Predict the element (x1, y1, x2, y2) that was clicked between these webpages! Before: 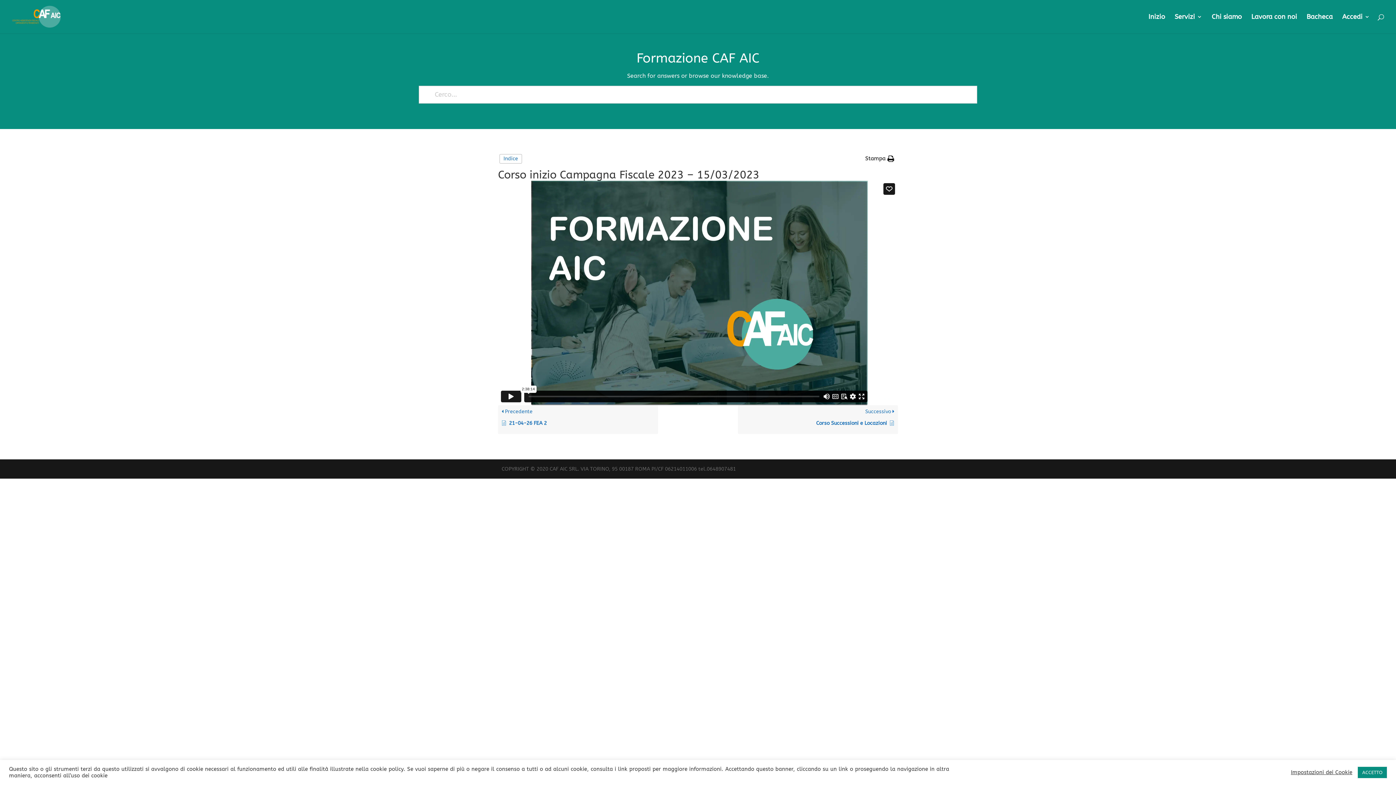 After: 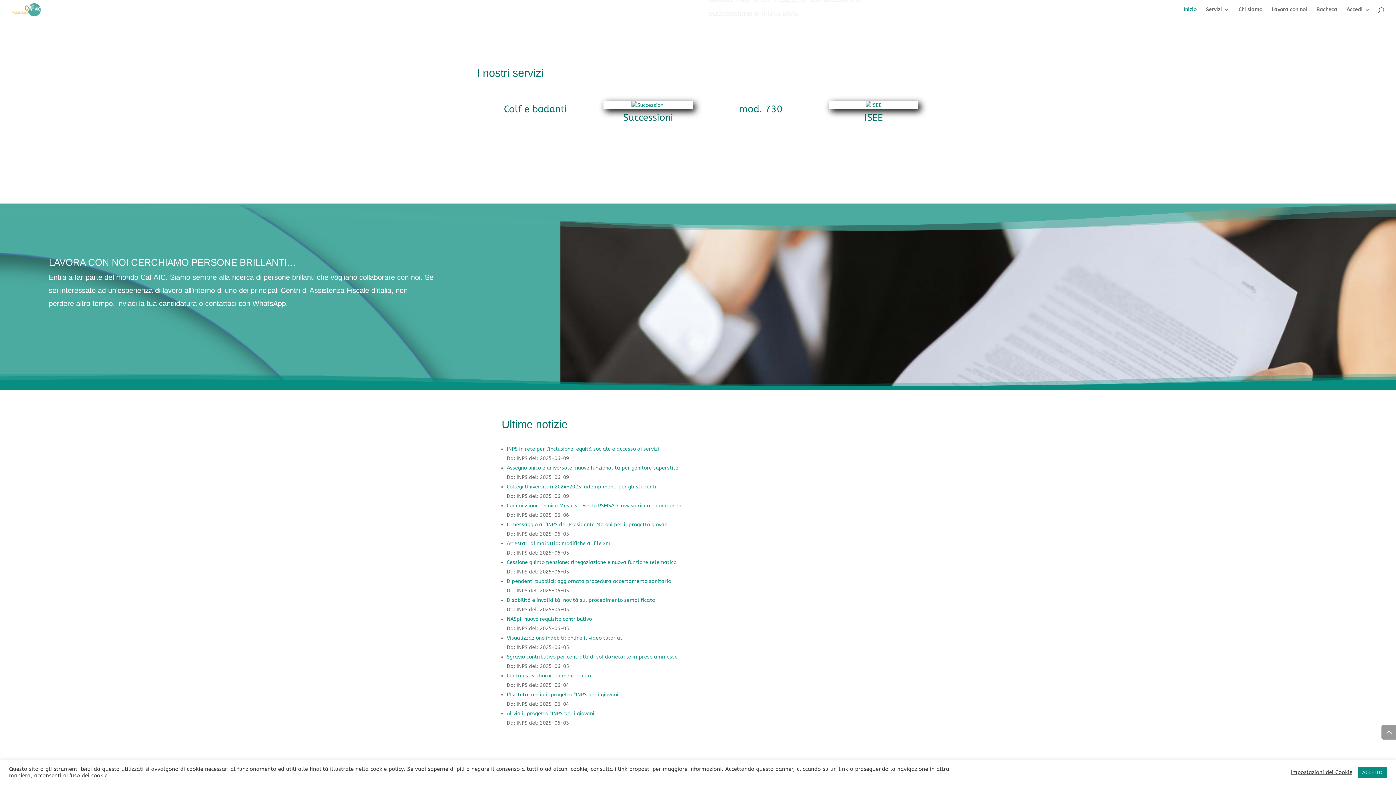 Action: bbox: (1174, 14, 1202, 33) label: Servizi